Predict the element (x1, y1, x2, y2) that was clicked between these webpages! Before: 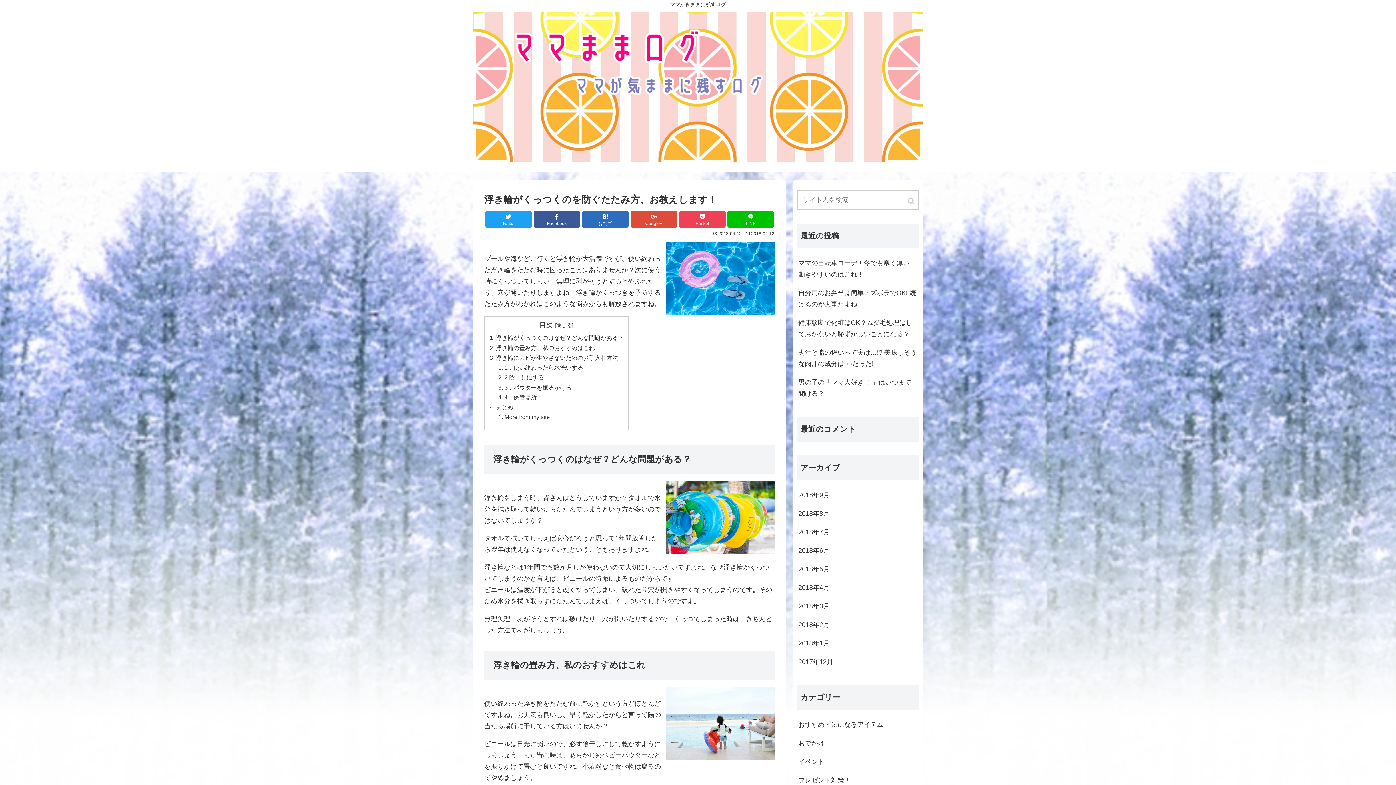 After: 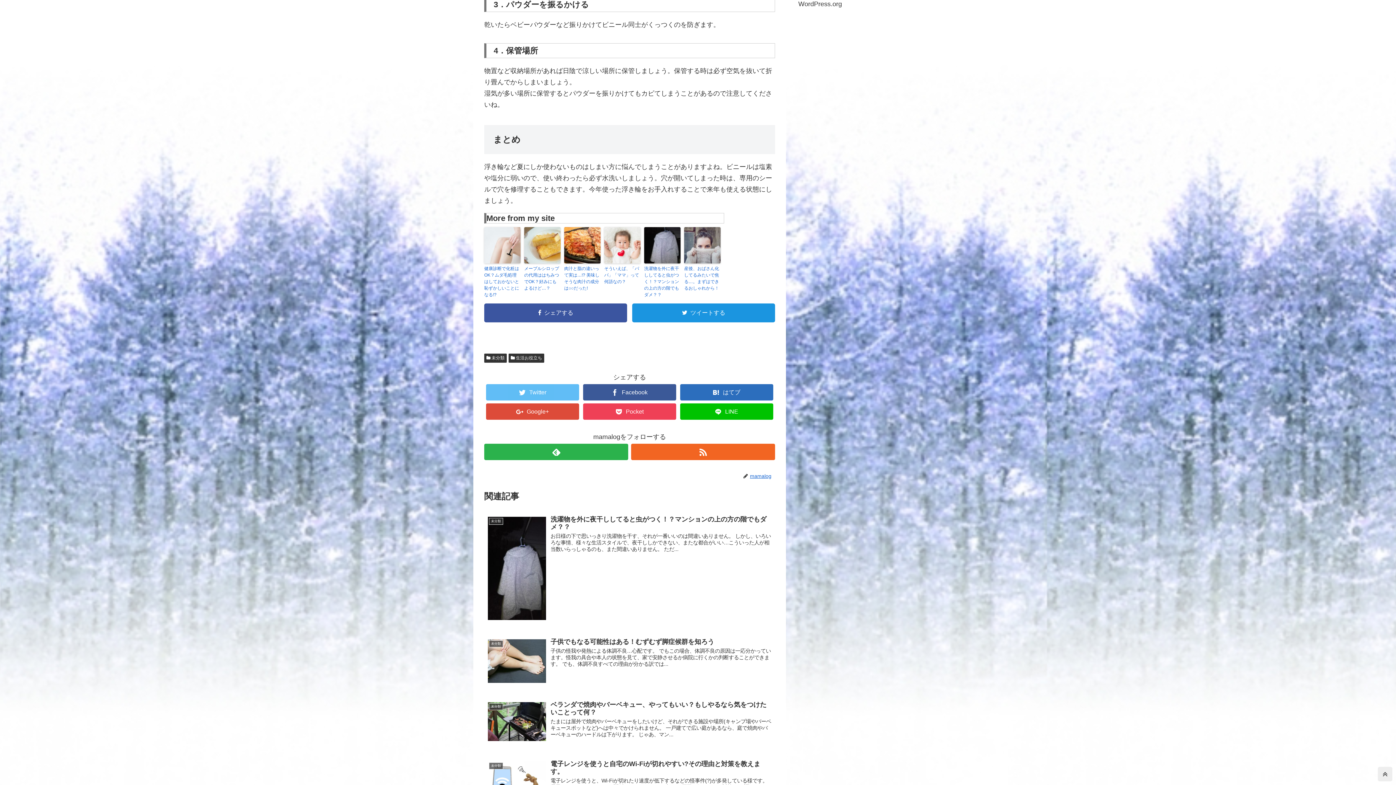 Action: label: 3．パウダーを振るかける bbox: (504, 384, 571, 390)